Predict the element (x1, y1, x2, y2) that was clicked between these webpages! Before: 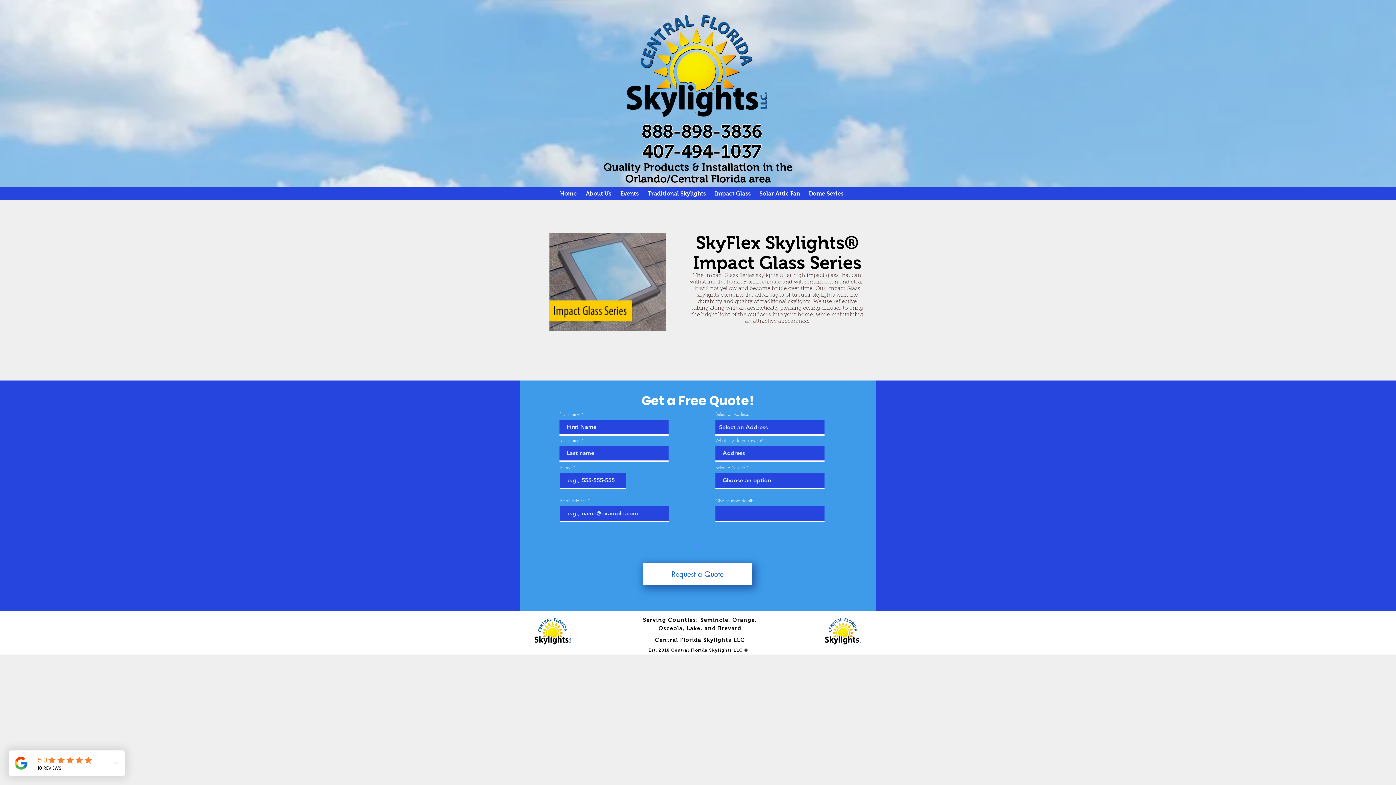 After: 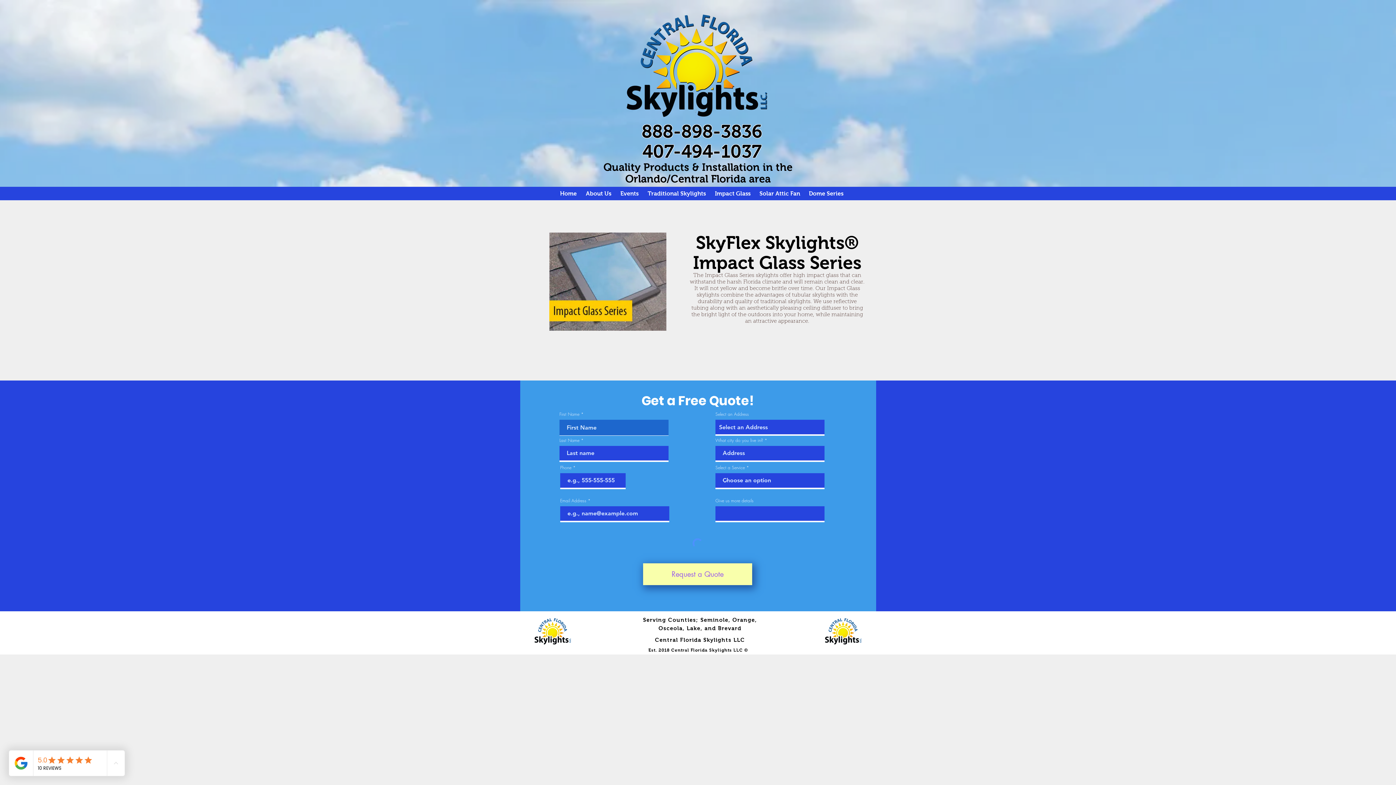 Action: label: Request a Quote bbox: (643, 563, 752, 585)